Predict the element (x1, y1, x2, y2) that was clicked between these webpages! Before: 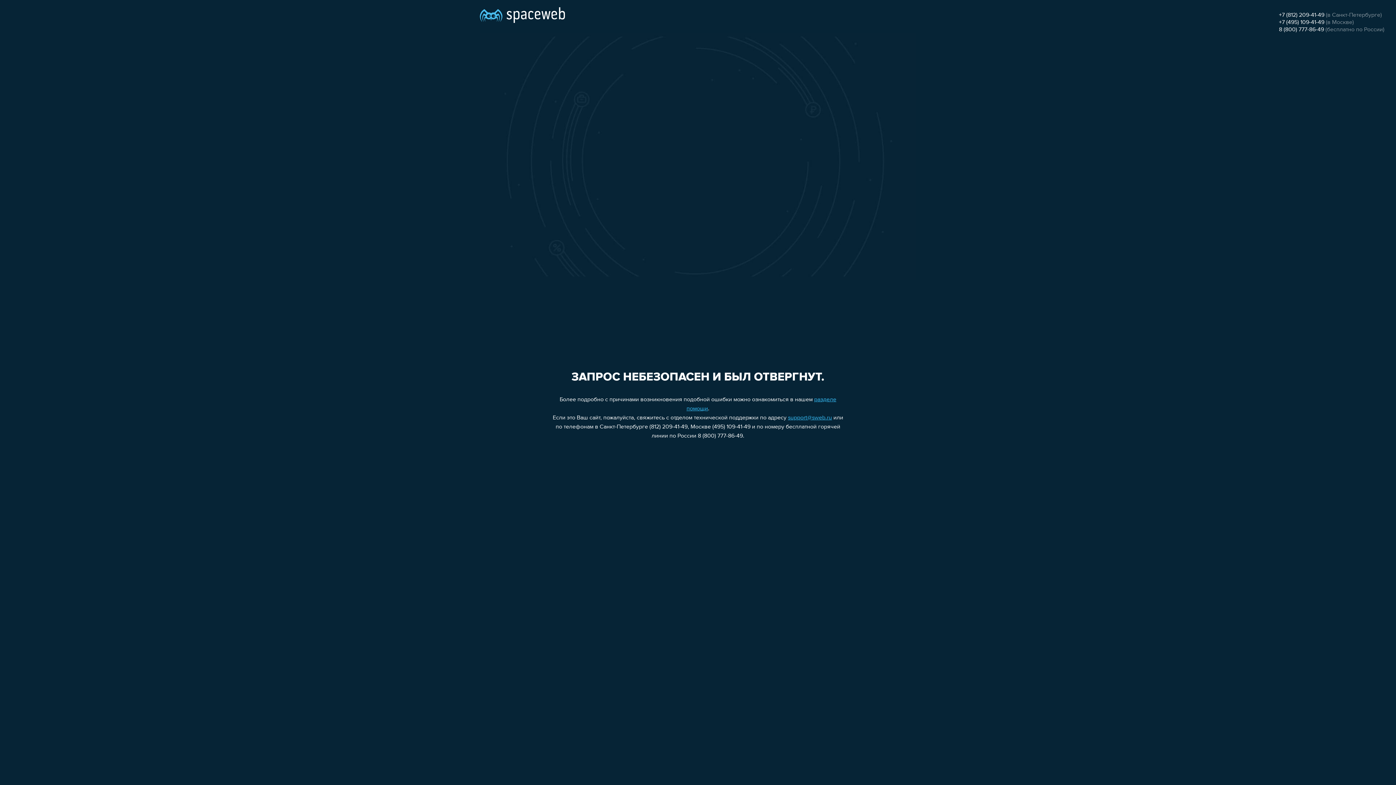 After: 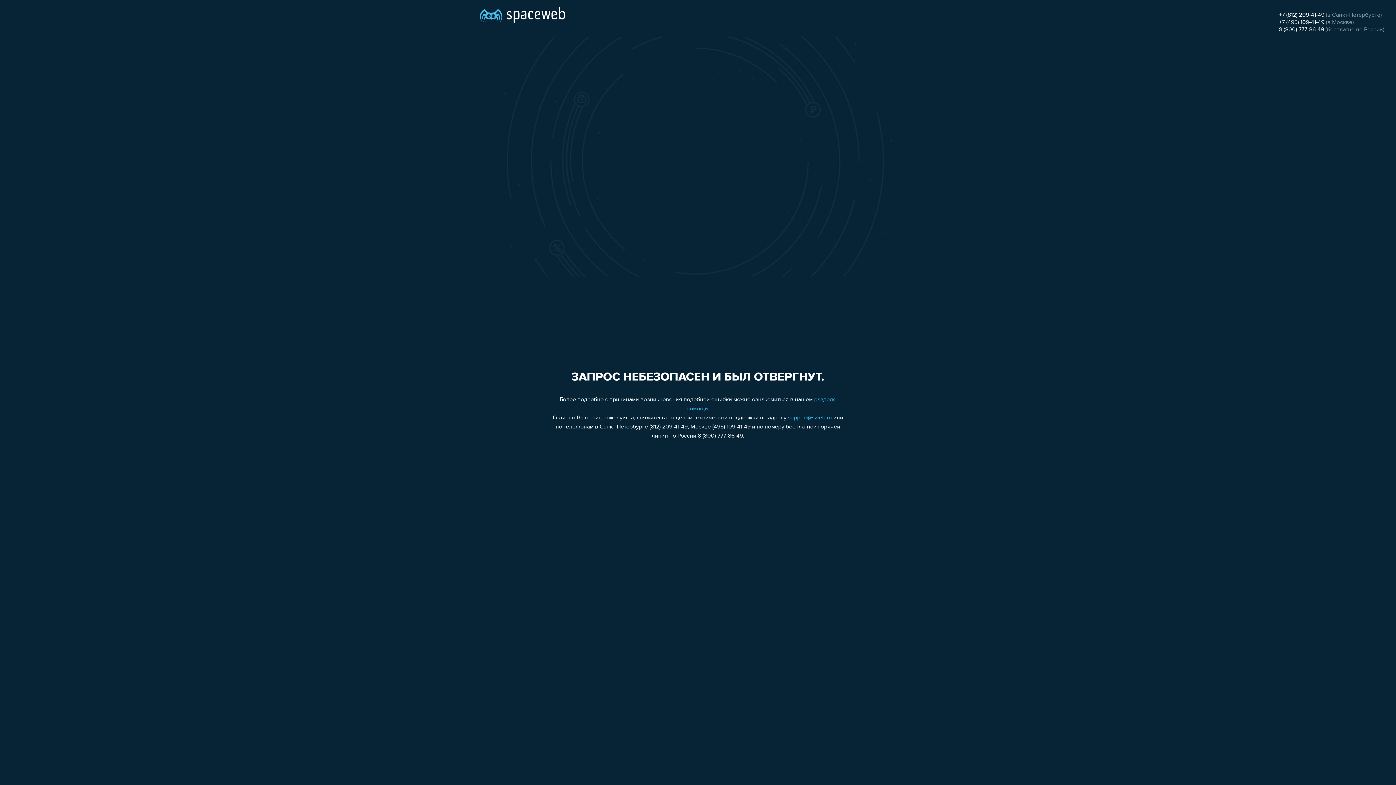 Action: label: +7 (812) 209-41-49 bbox: (1279, 12, 1324, 18)